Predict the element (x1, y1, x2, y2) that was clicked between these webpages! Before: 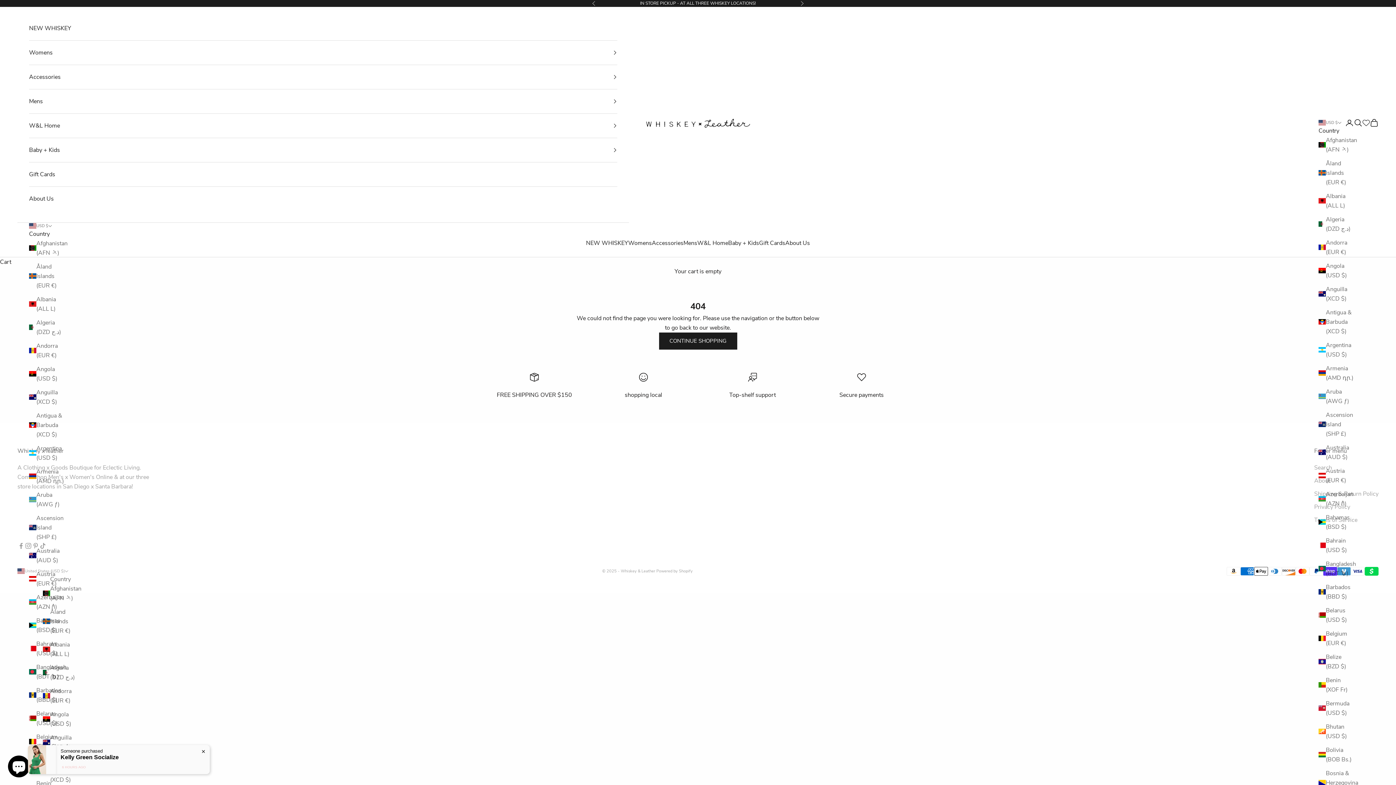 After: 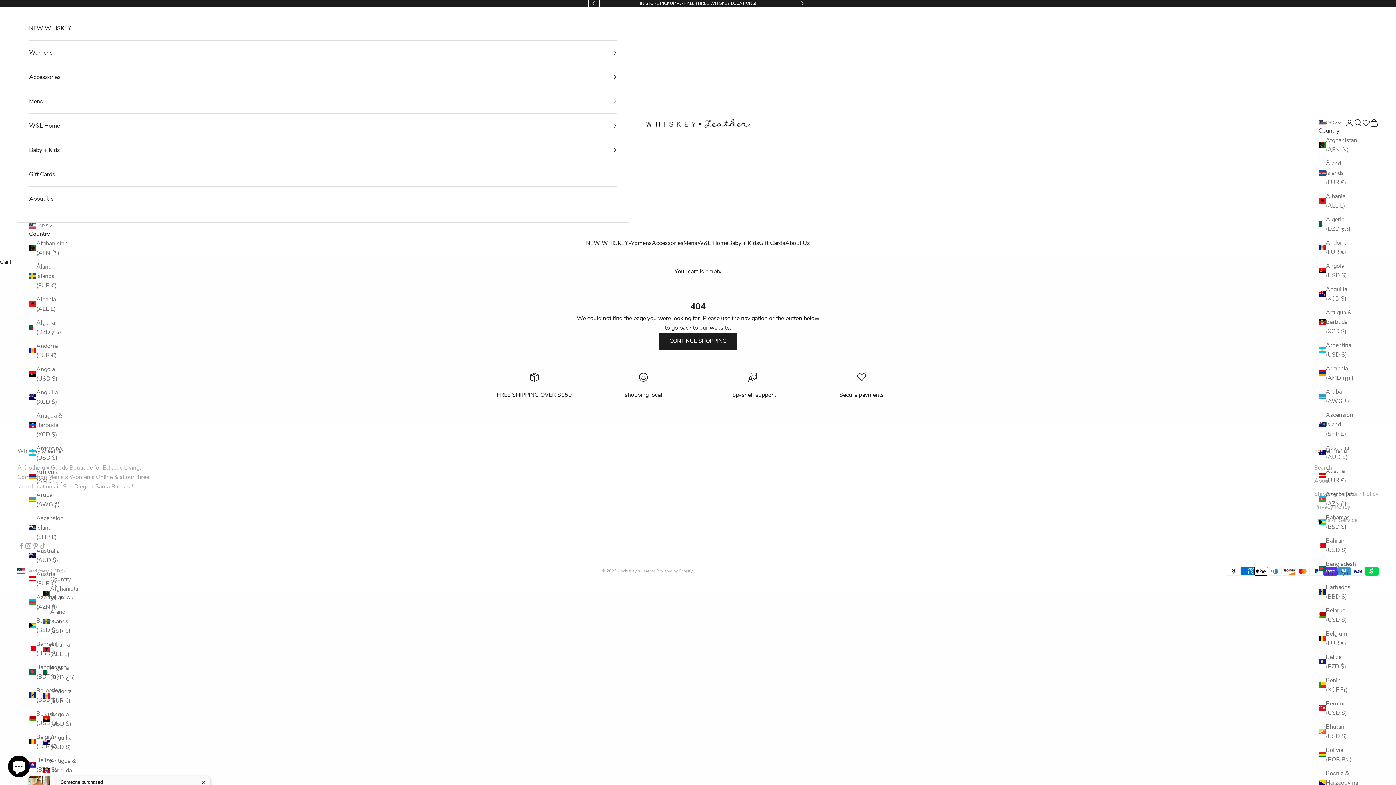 Action: bbox: (592, 0, 596, 6) label: Previous